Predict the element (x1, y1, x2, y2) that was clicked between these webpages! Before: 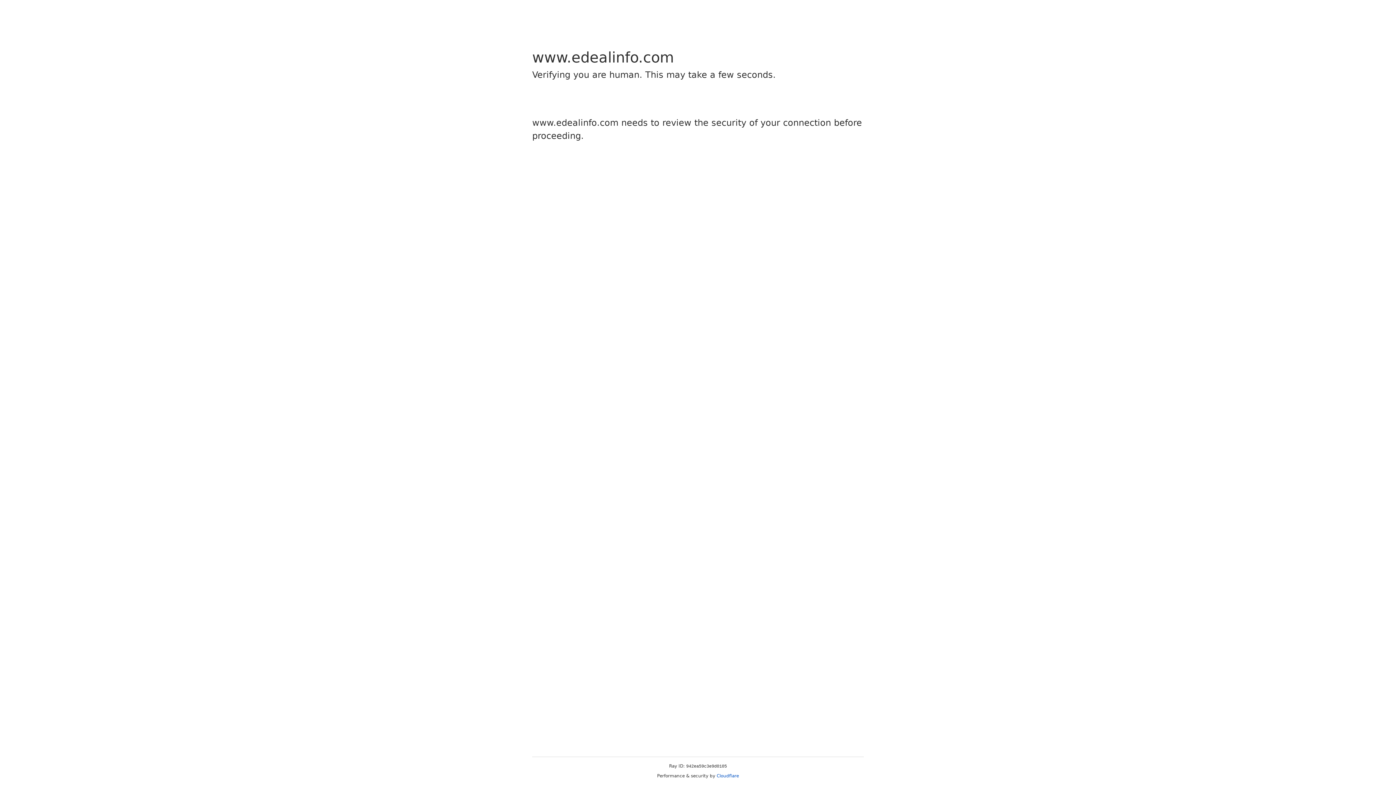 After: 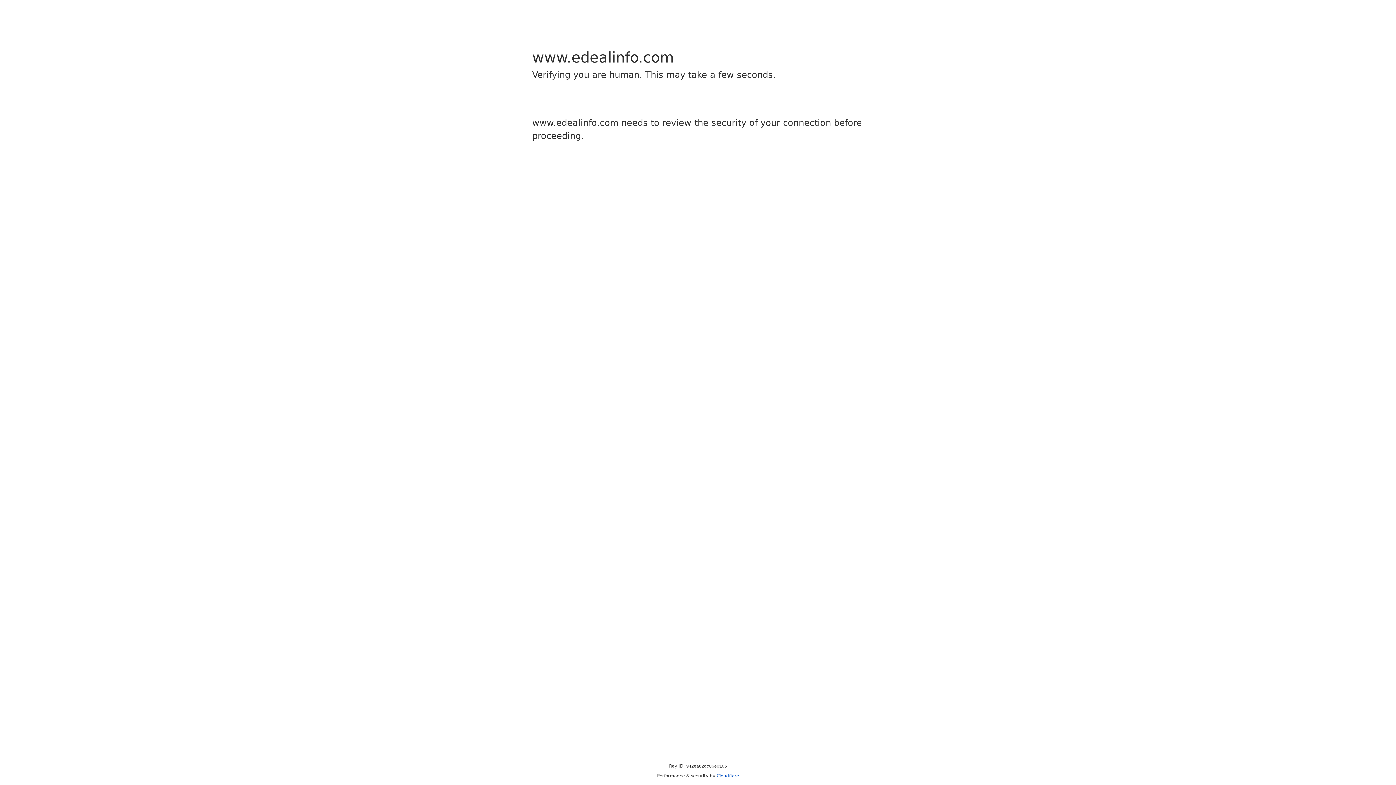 Action: bbox: (716, 773, 739, 778) label: Cloudflare